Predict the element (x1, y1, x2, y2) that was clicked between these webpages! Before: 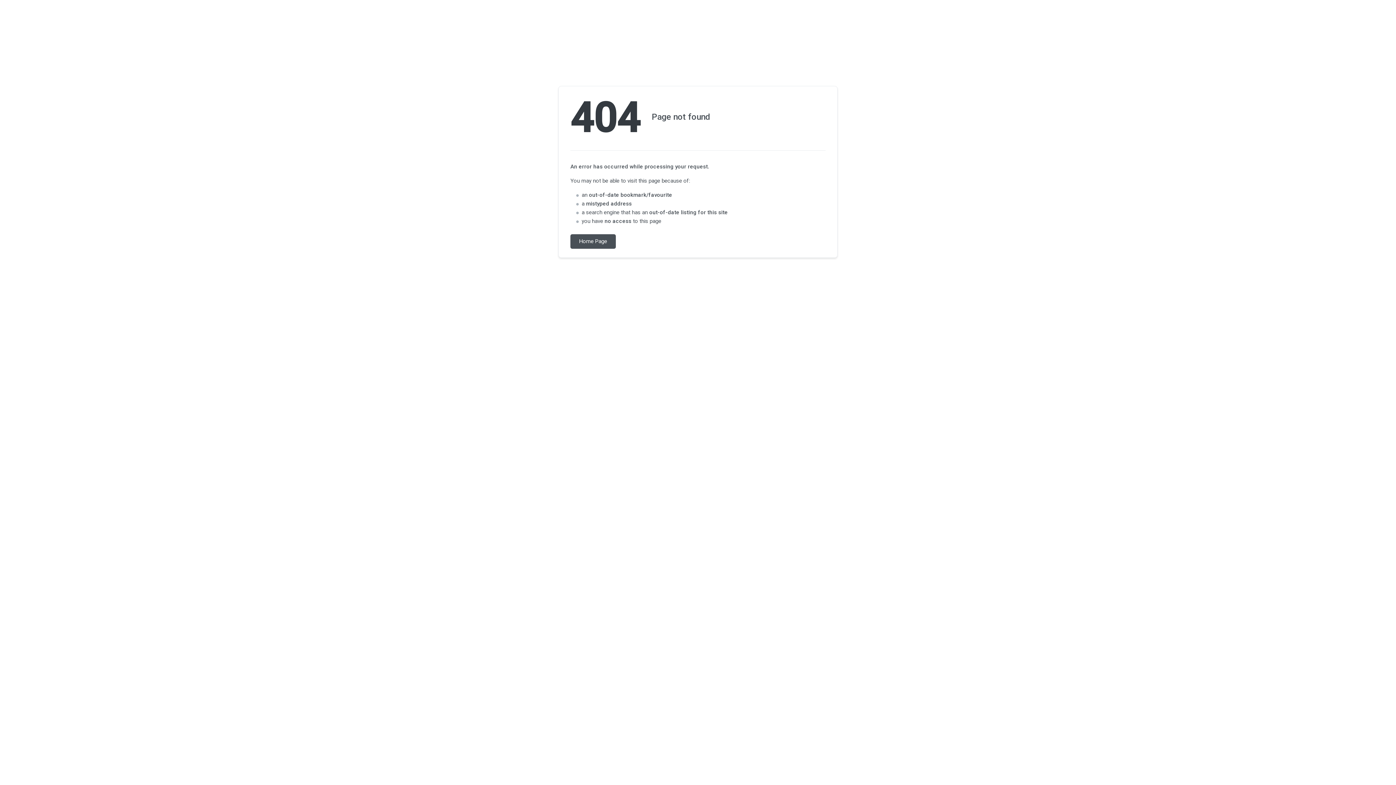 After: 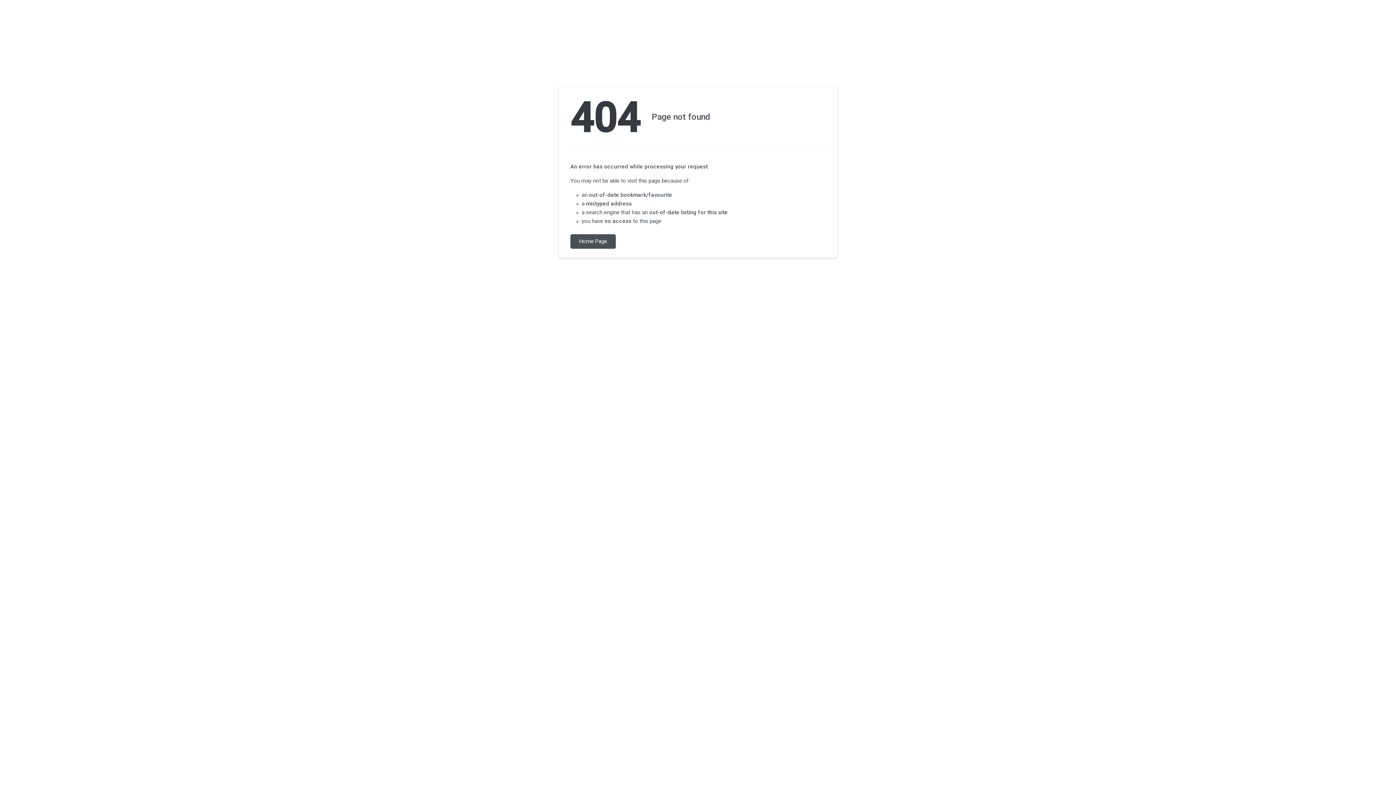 Action: label: Home Page bbox: (570, 234, 616, 248)